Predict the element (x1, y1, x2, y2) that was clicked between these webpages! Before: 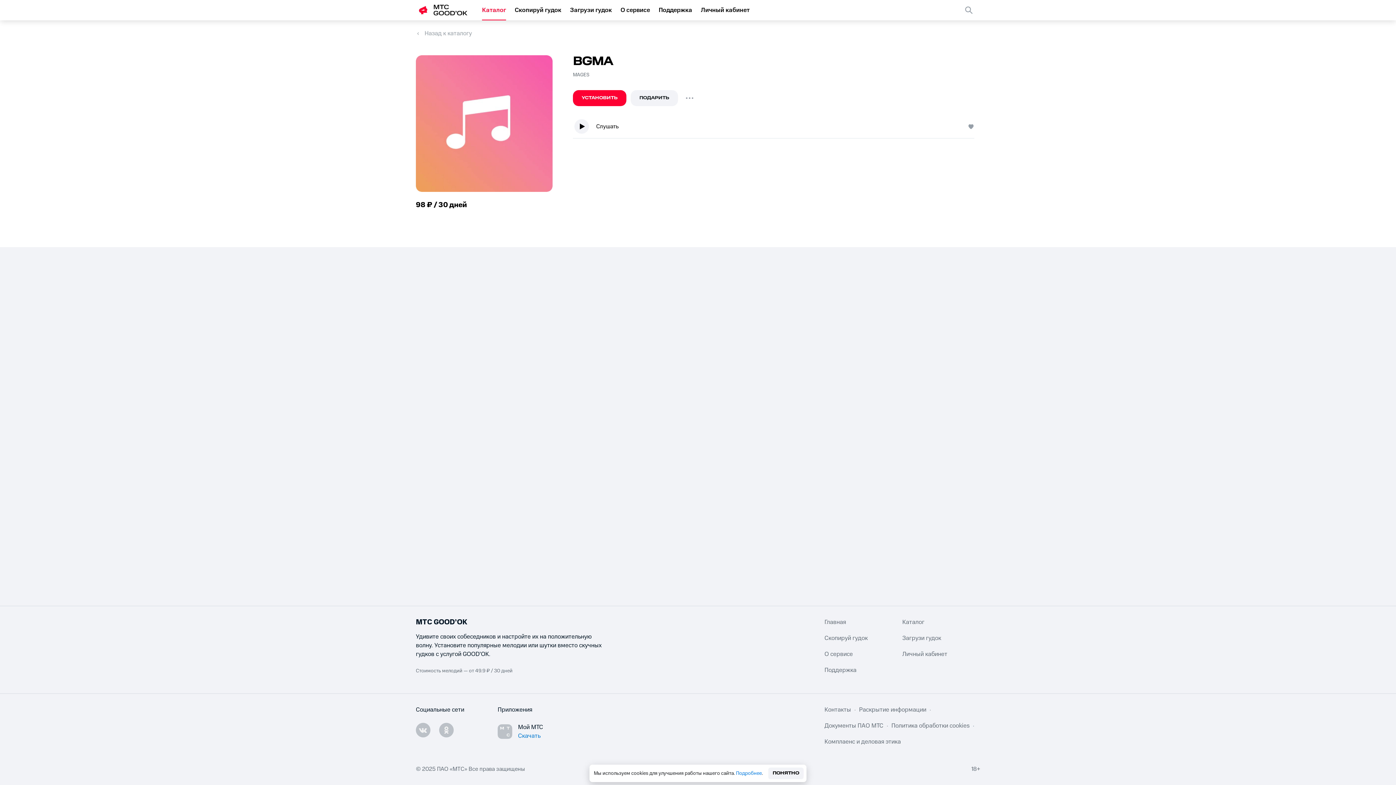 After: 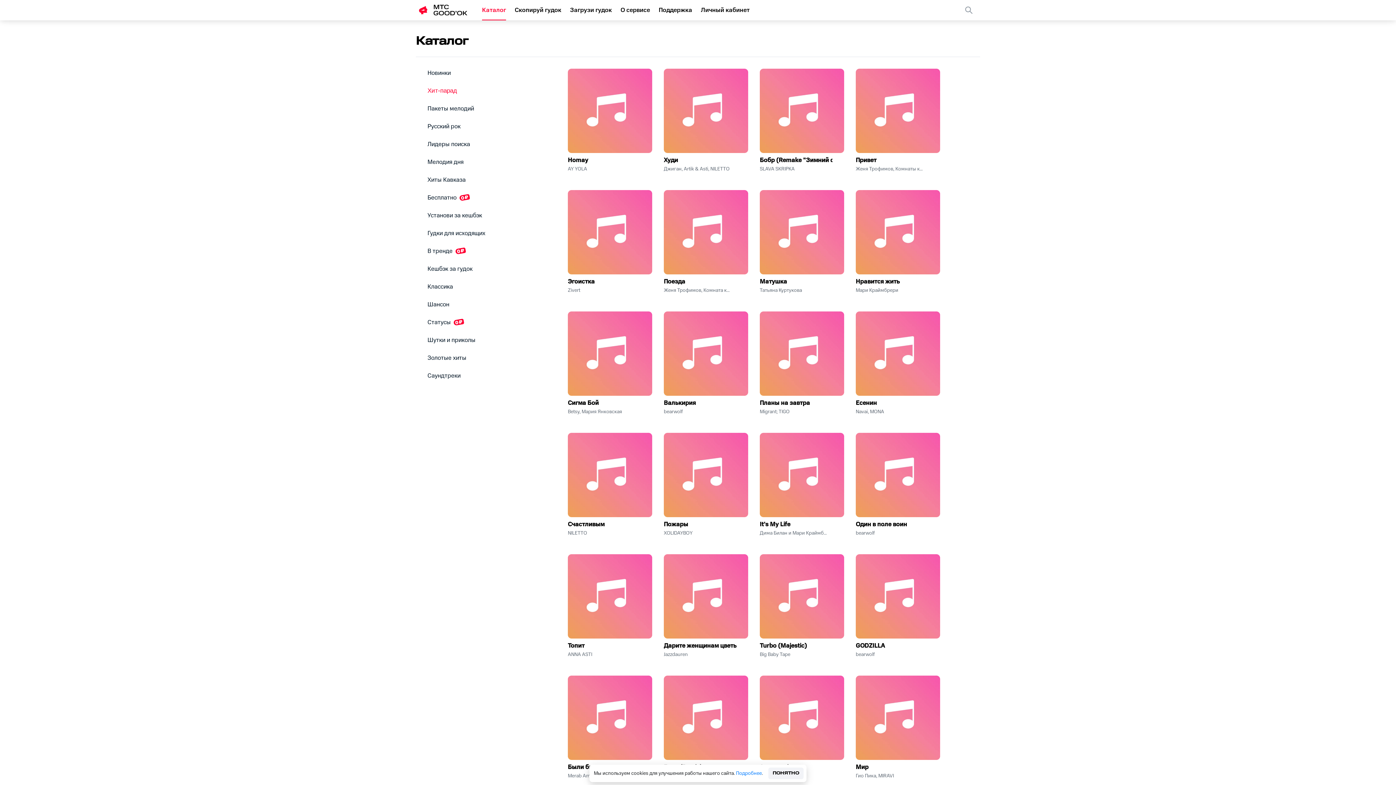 Action: label: Назад к каталогу bbox: (416, 29, 980, 37)